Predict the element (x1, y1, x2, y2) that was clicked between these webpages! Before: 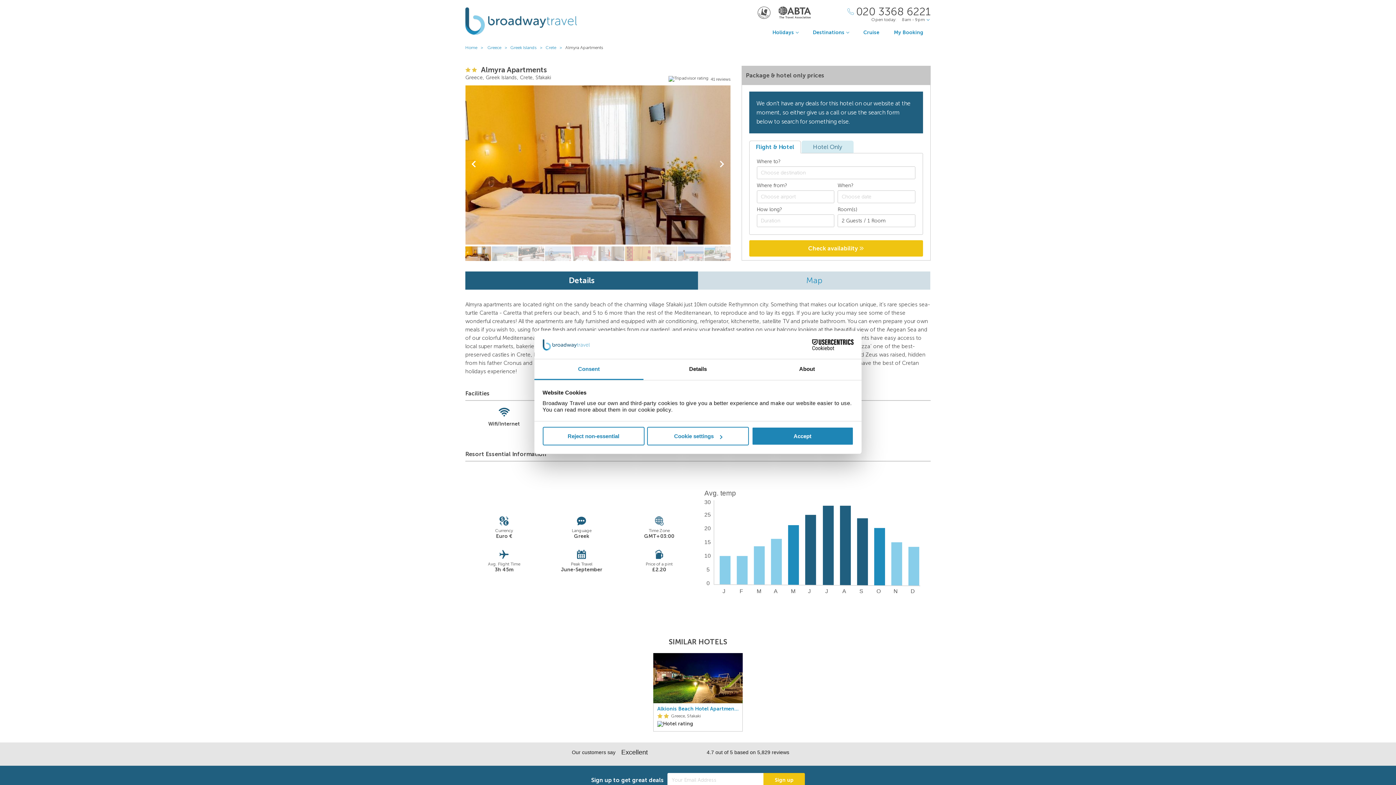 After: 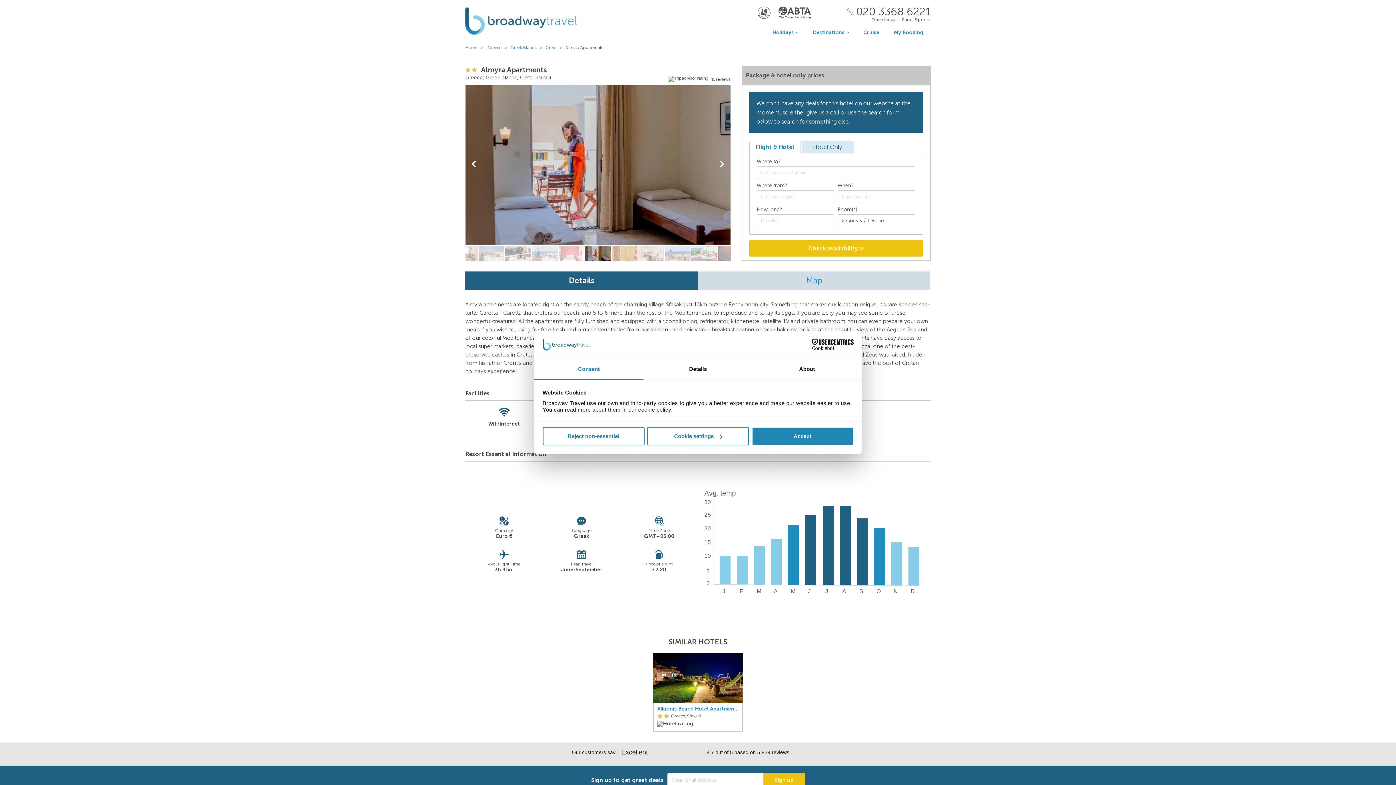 Action: bbox: (598, 246, 624, 261)